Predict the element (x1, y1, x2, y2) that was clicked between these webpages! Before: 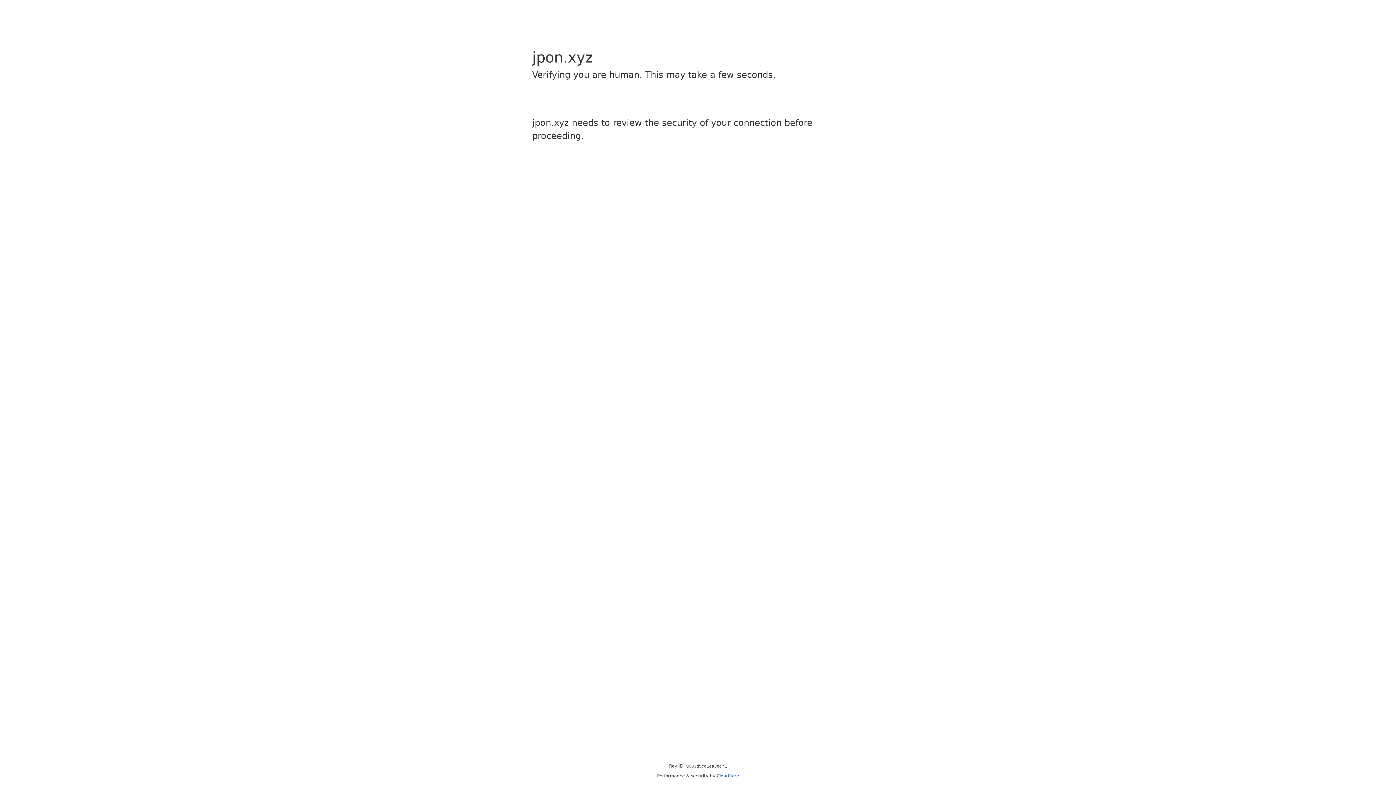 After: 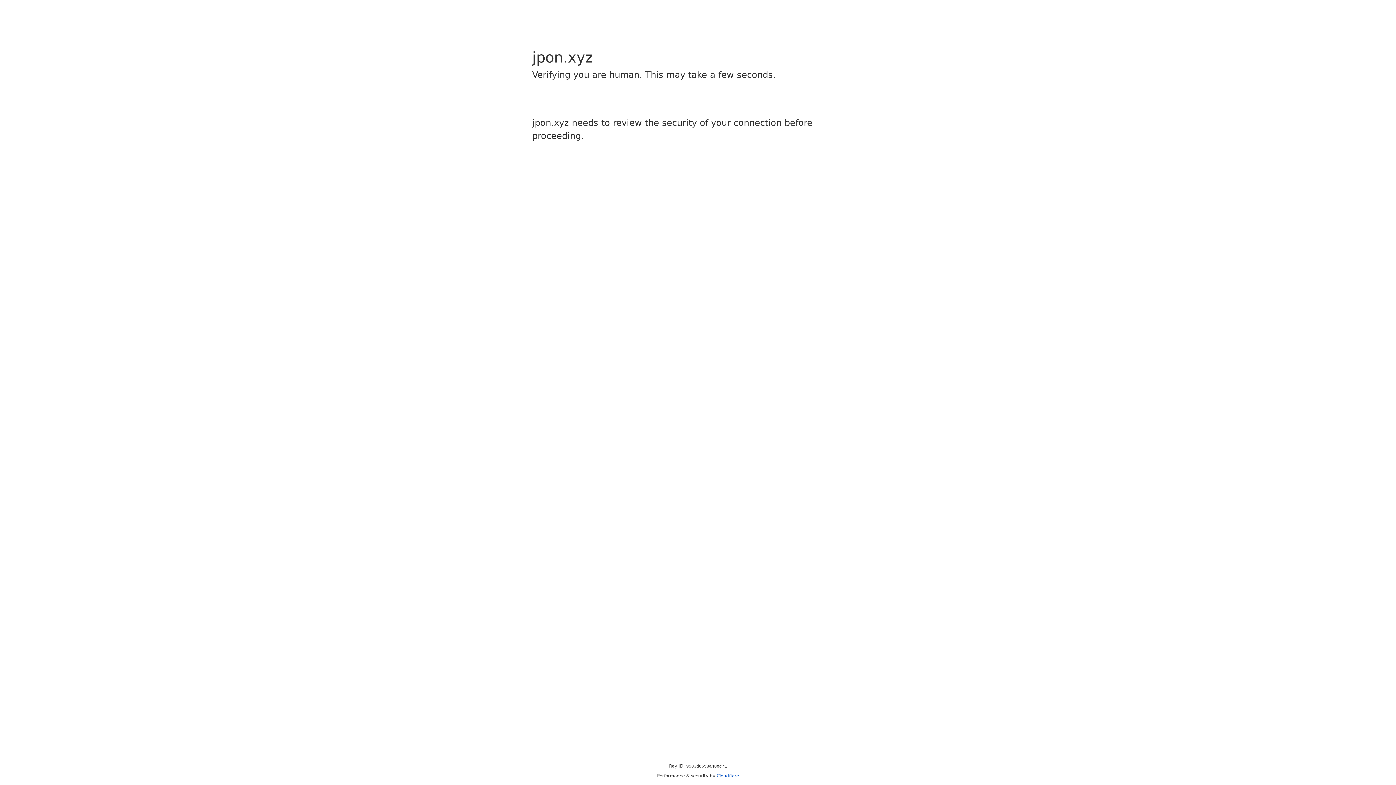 Action: bbox: (716, 773, 739, 778) label: Cloudflare